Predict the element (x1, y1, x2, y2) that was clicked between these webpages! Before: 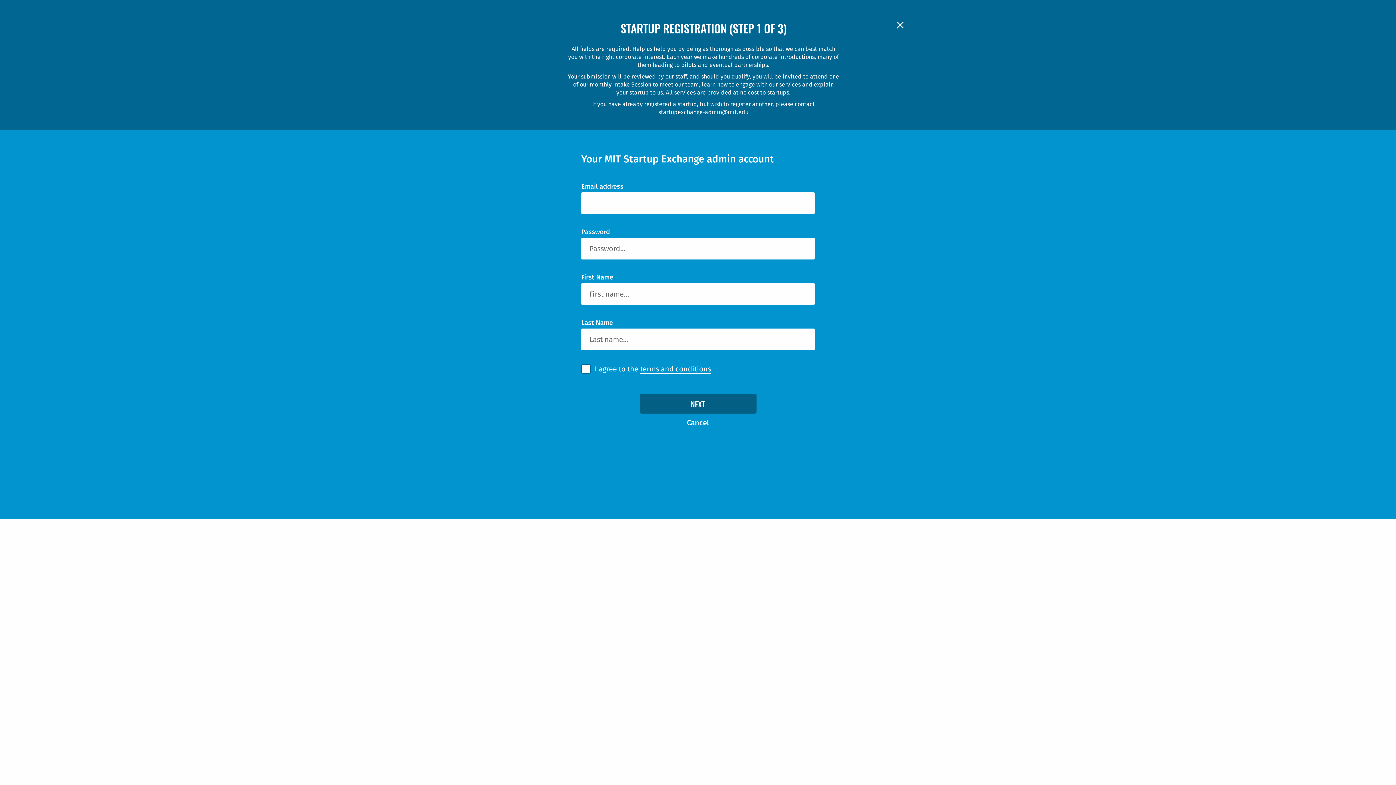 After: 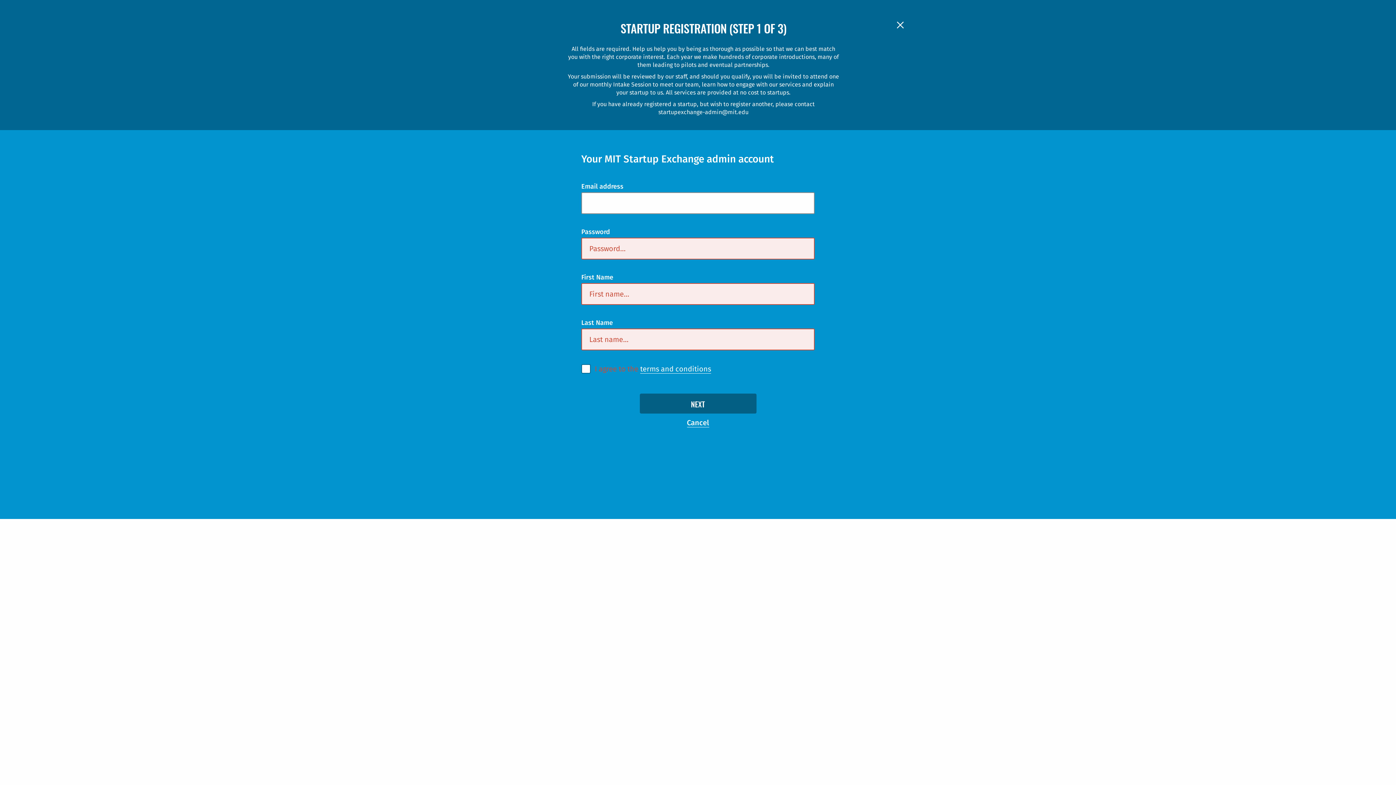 Action: bbox: (639, 393, 756, 413) label: NEXT